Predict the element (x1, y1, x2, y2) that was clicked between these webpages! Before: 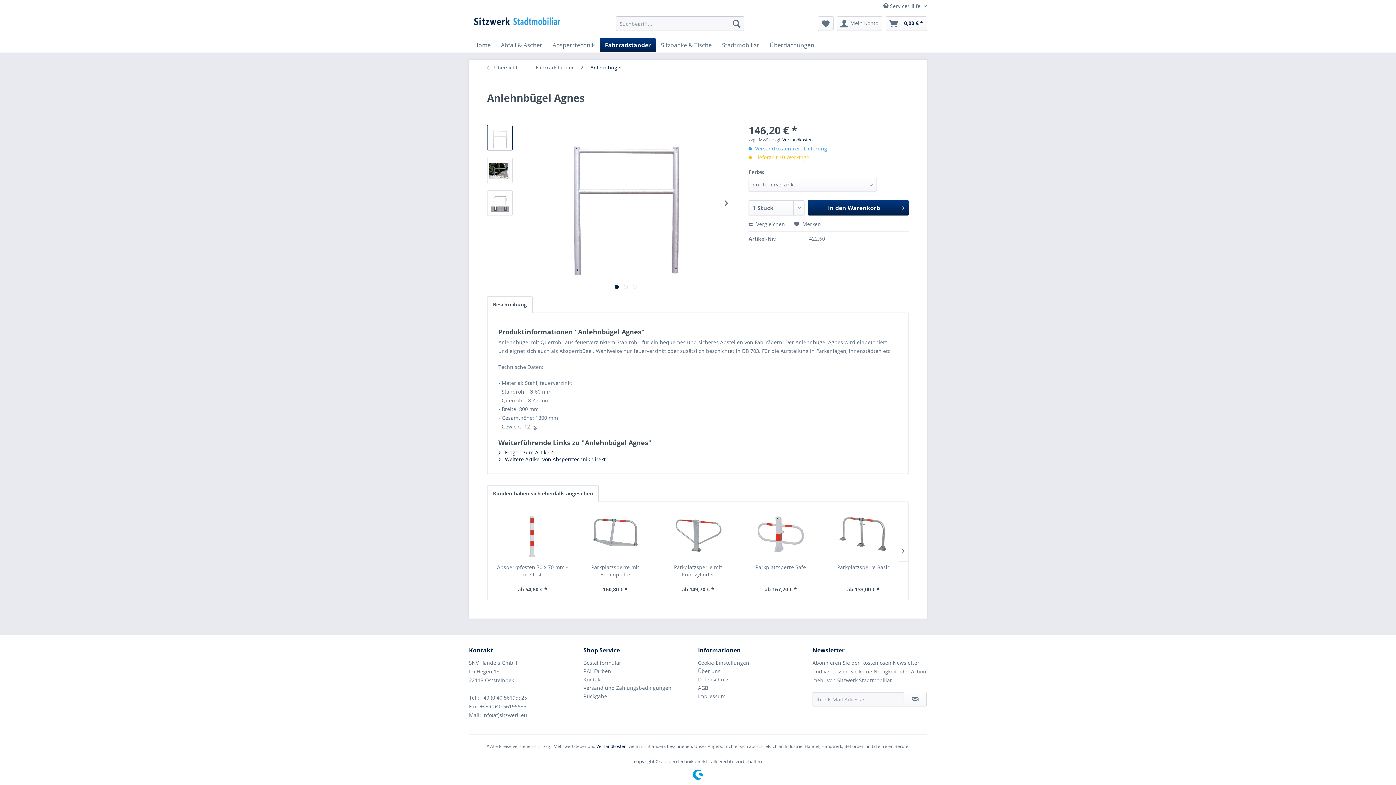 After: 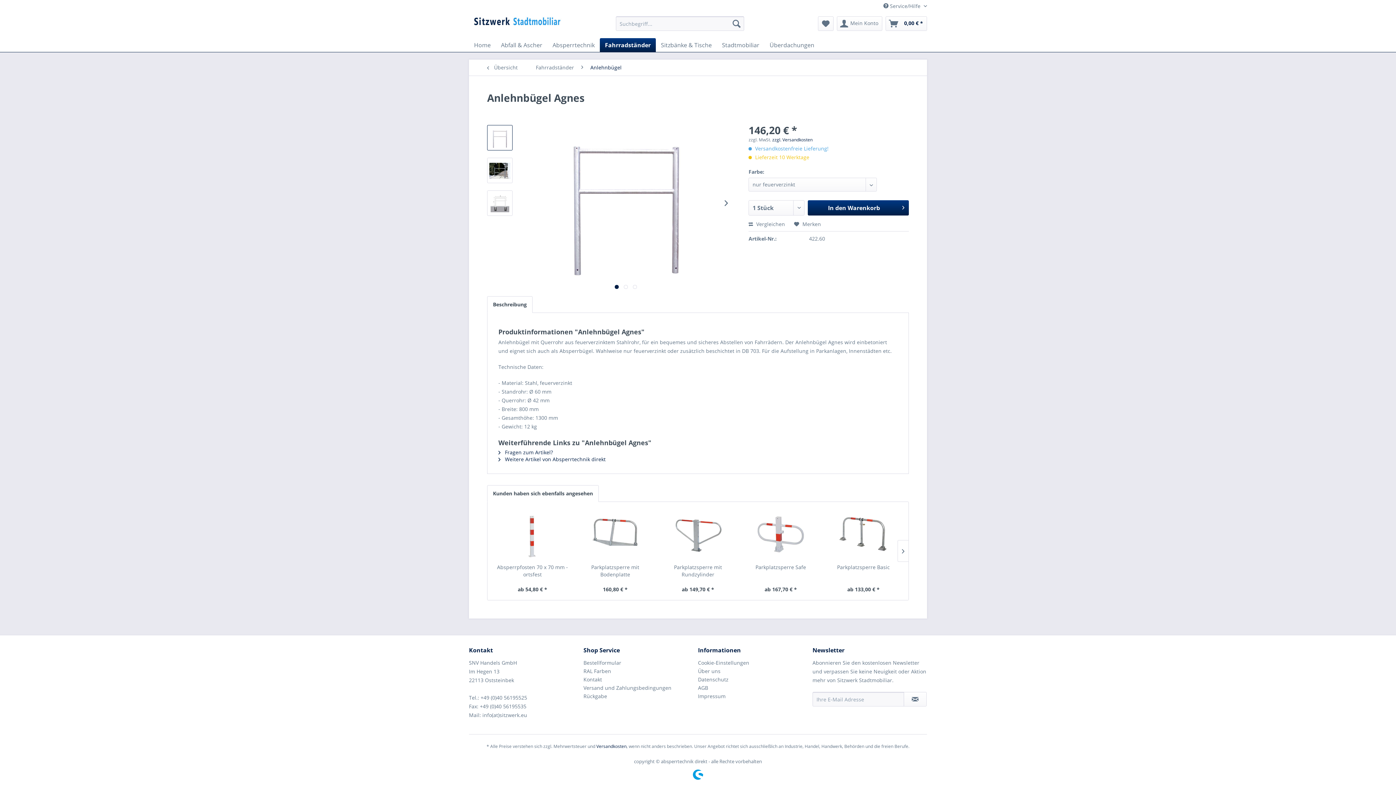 Action: bbox: (487, 296, 532, 313) label: Beschreibung